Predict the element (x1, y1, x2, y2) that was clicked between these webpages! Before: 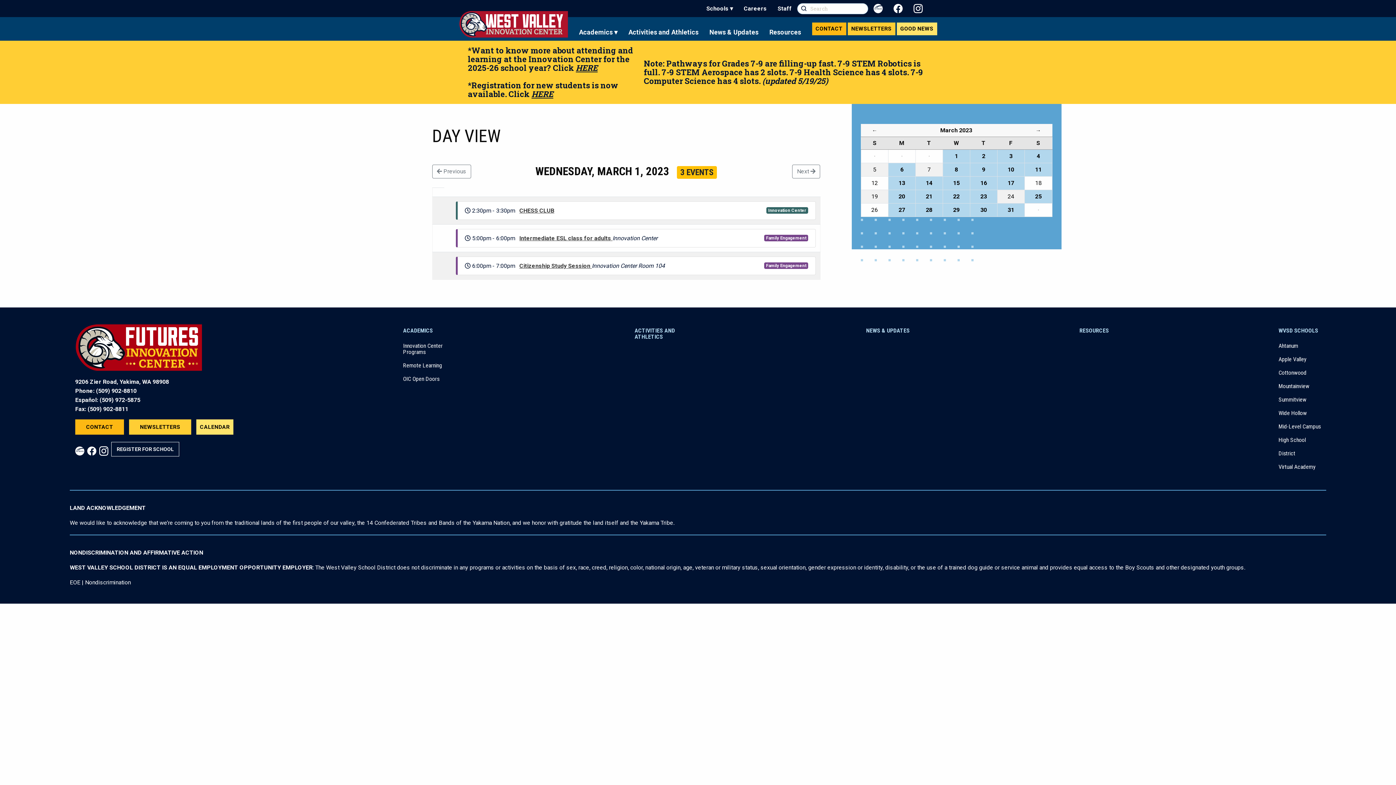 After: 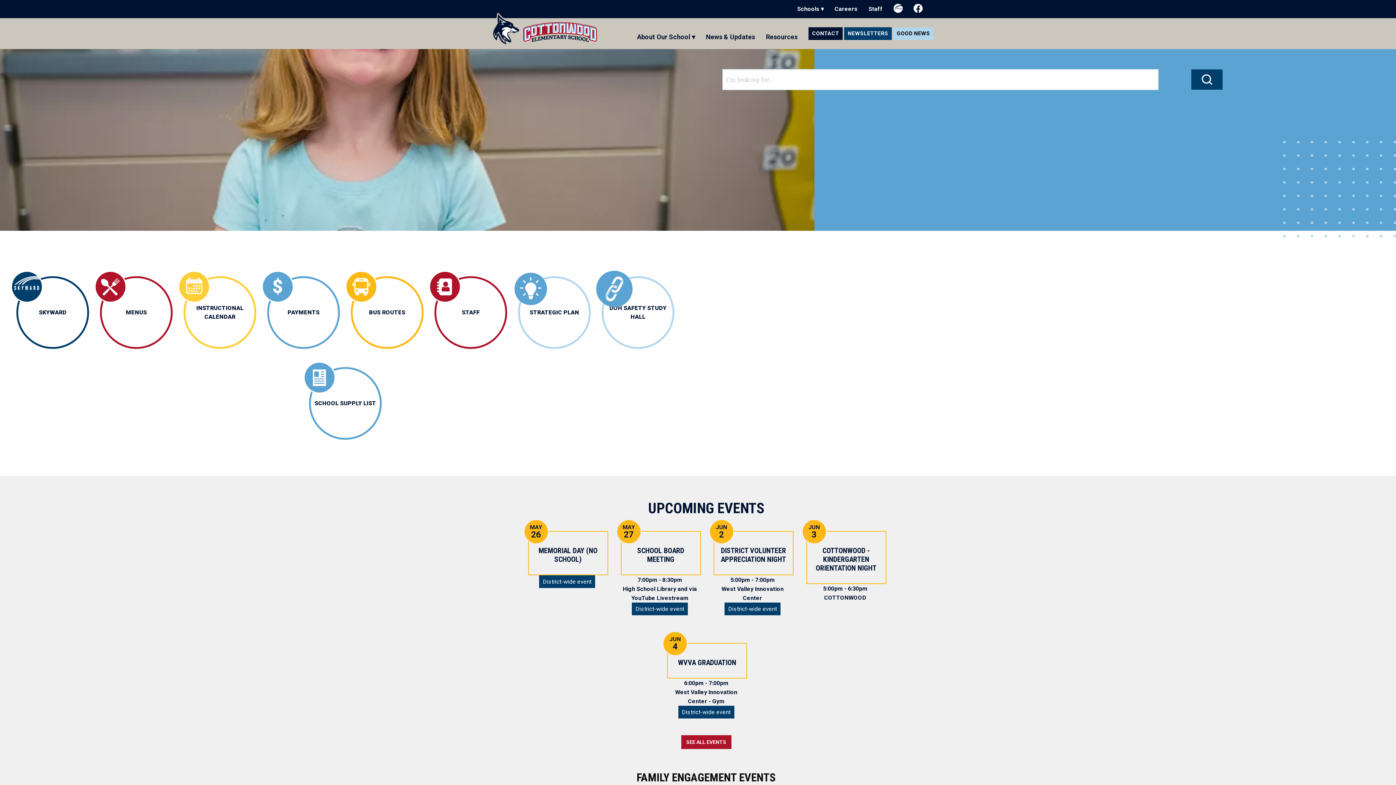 Action: label: Cottonwood bbox: (1278, 369, 1306, 376)